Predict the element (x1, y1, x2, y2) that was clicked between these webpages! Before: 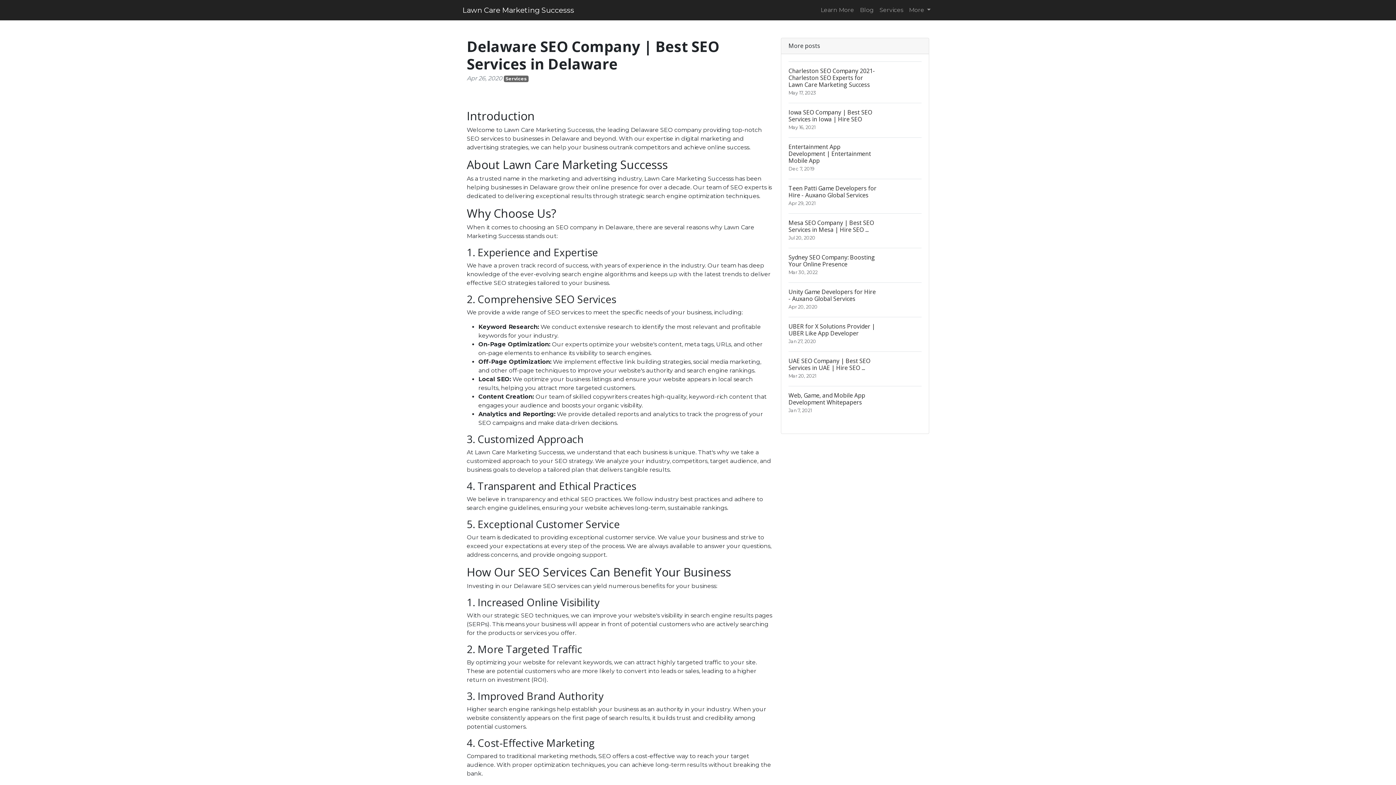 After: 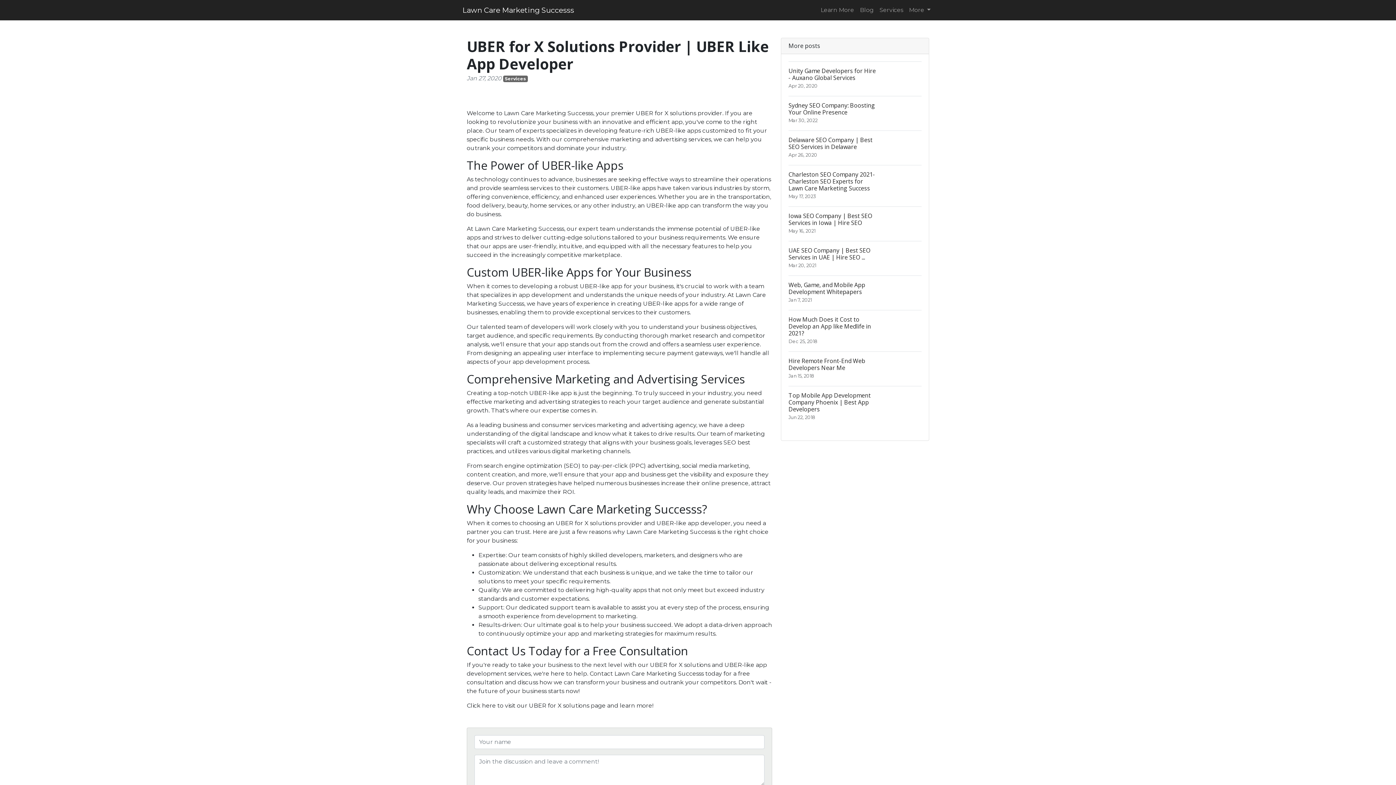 Action: label: UBER for X Solutions Provider | UBER Like App Developer
Jan 27, 2020 bbox: (788, 317, 921, 351)